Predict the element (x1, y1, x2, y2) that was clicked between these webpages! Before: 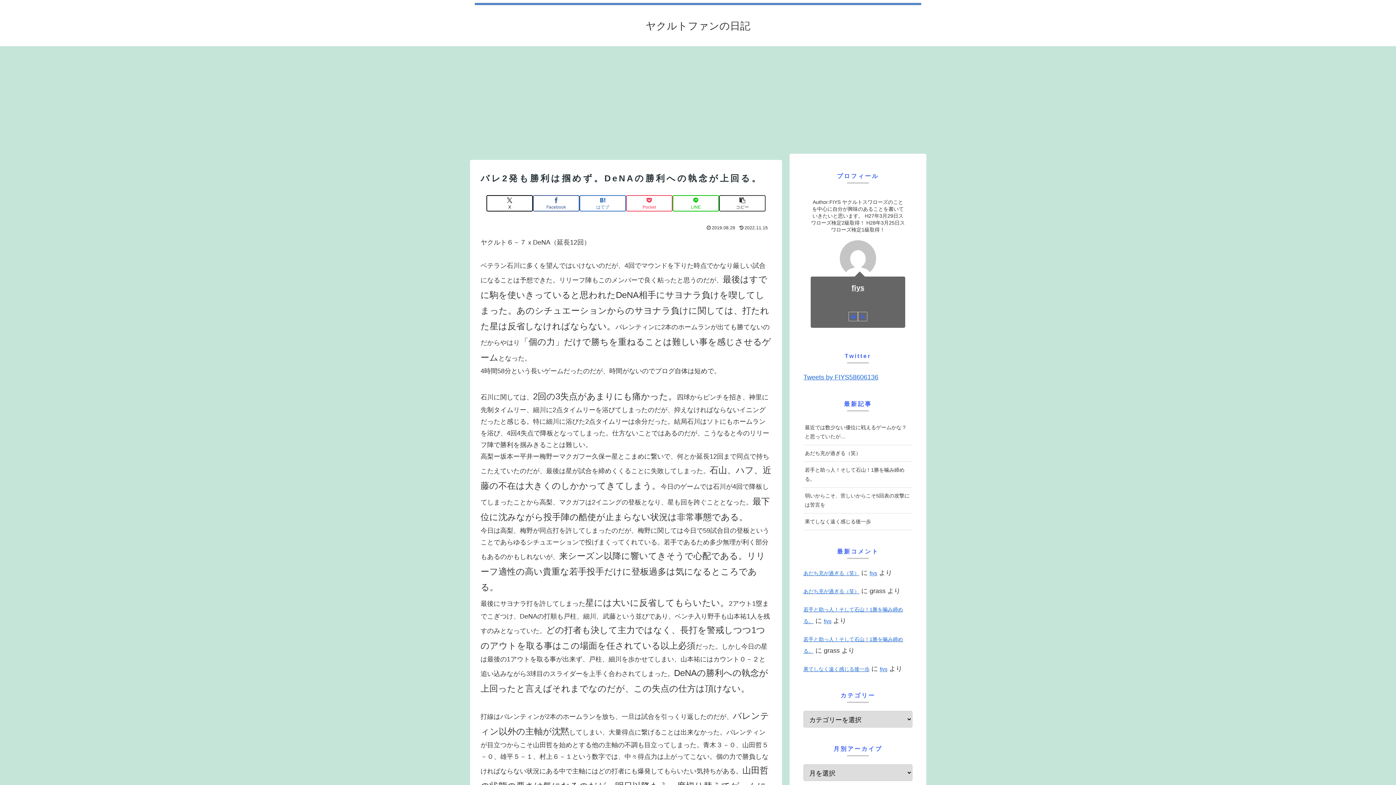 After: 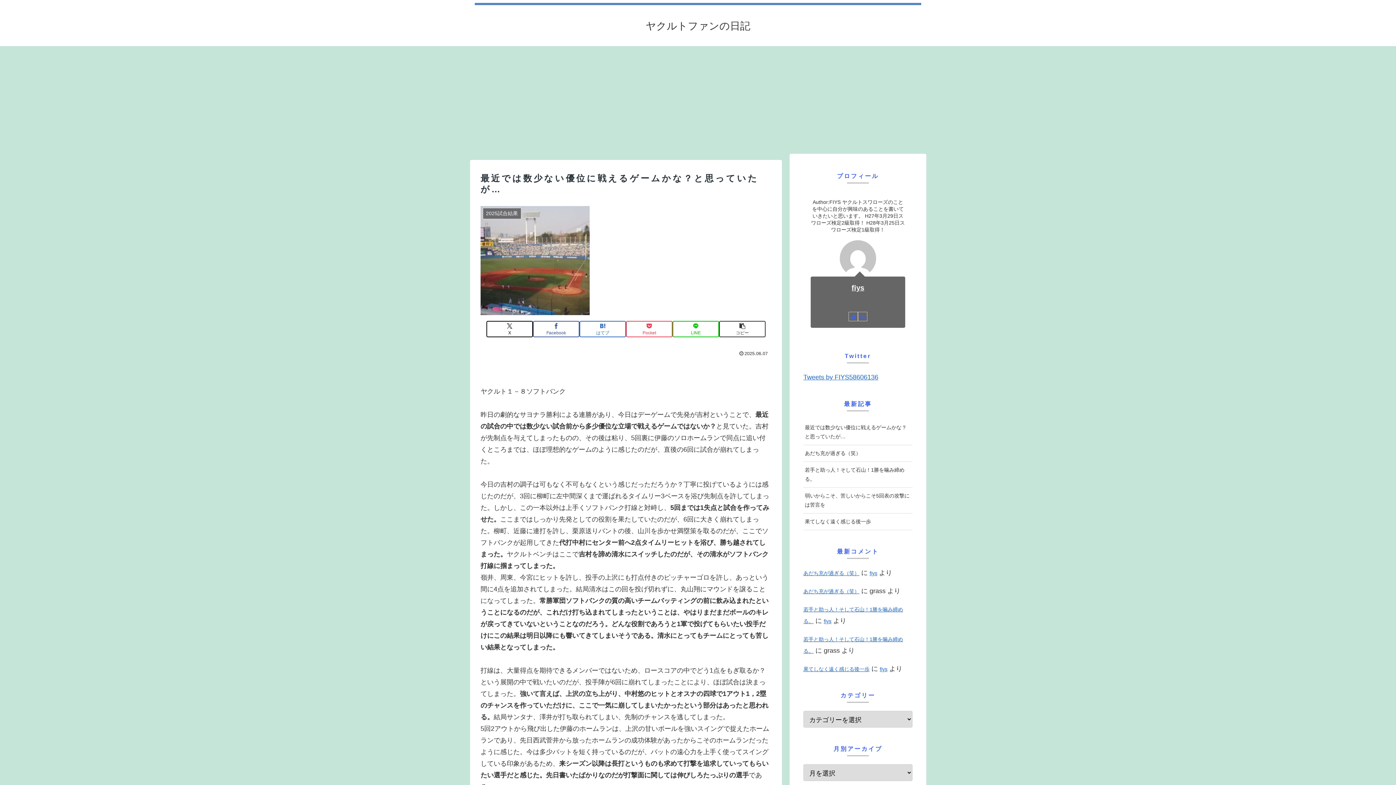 Action: label: 最近では数少ない優位に戦えるゲームかな？と思っていたが… bbox: (803, 419, 912, 445)